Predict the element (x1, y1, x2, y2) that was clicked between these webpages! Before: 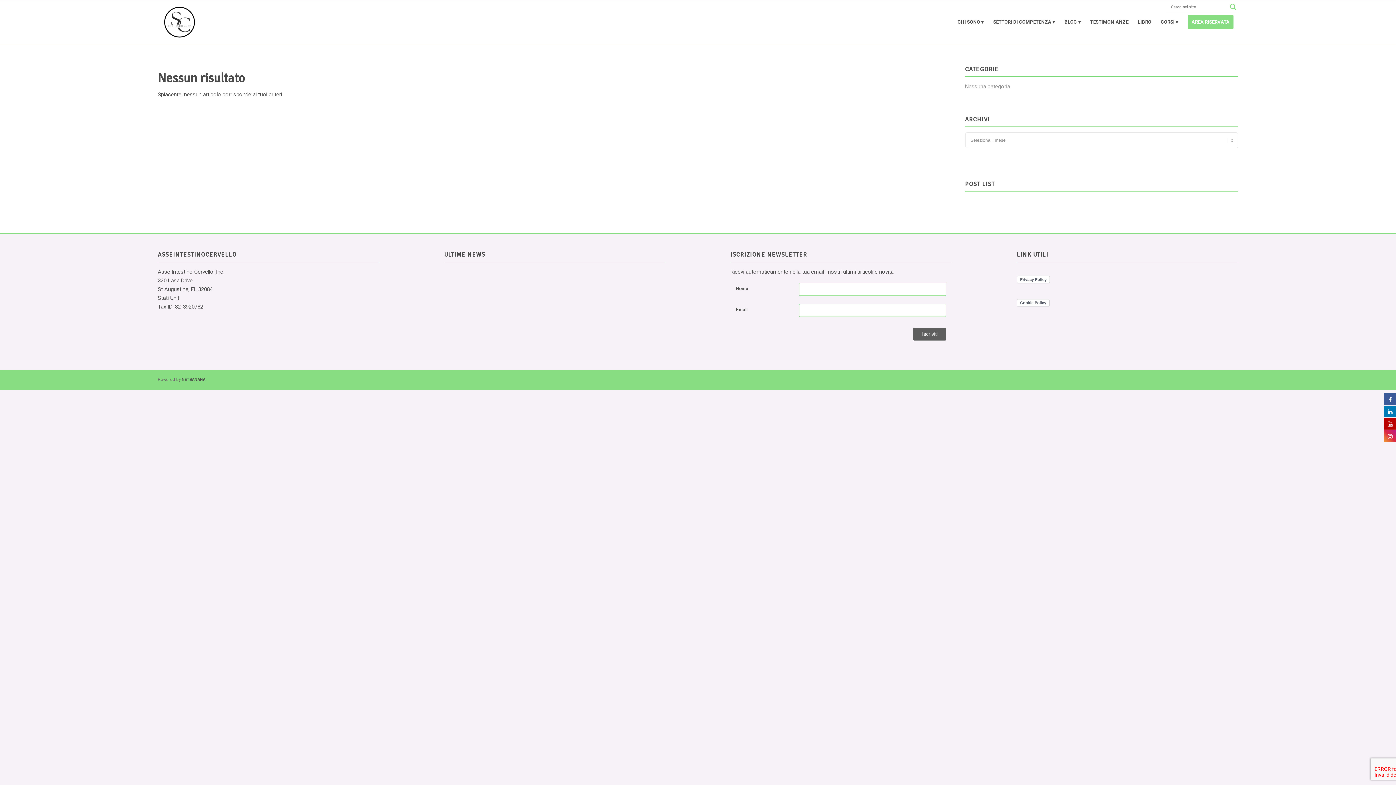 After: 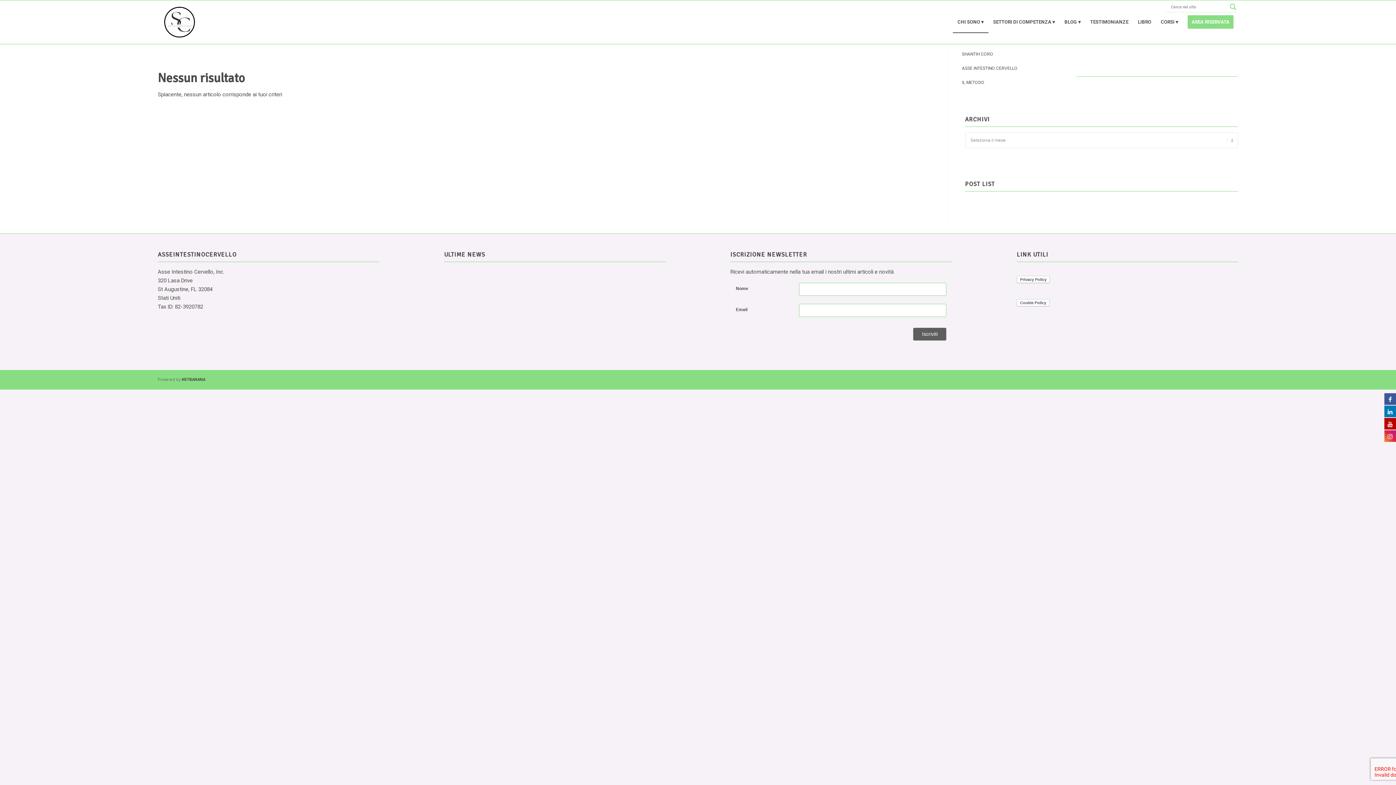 Action: label: CHI SONO bbox: (953, 0, 988, 44)